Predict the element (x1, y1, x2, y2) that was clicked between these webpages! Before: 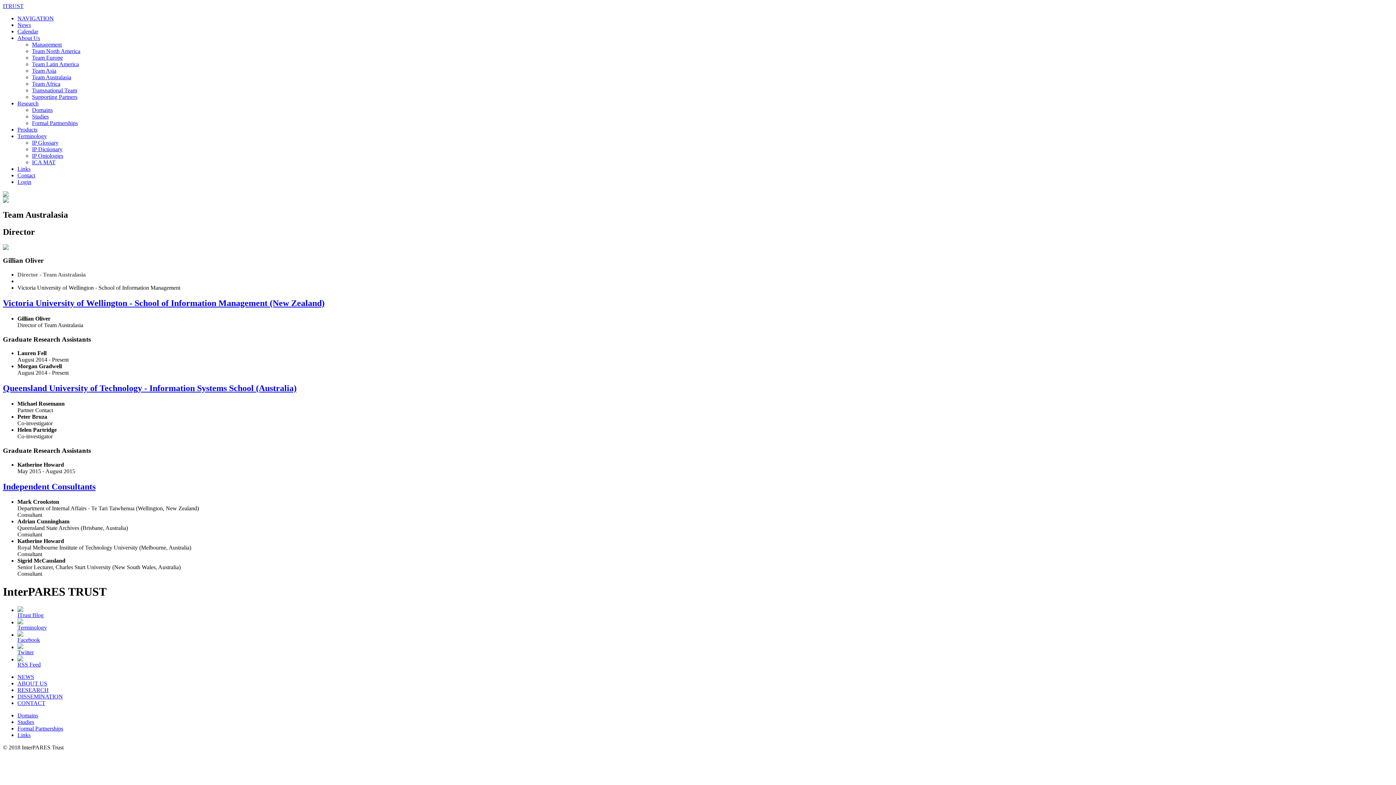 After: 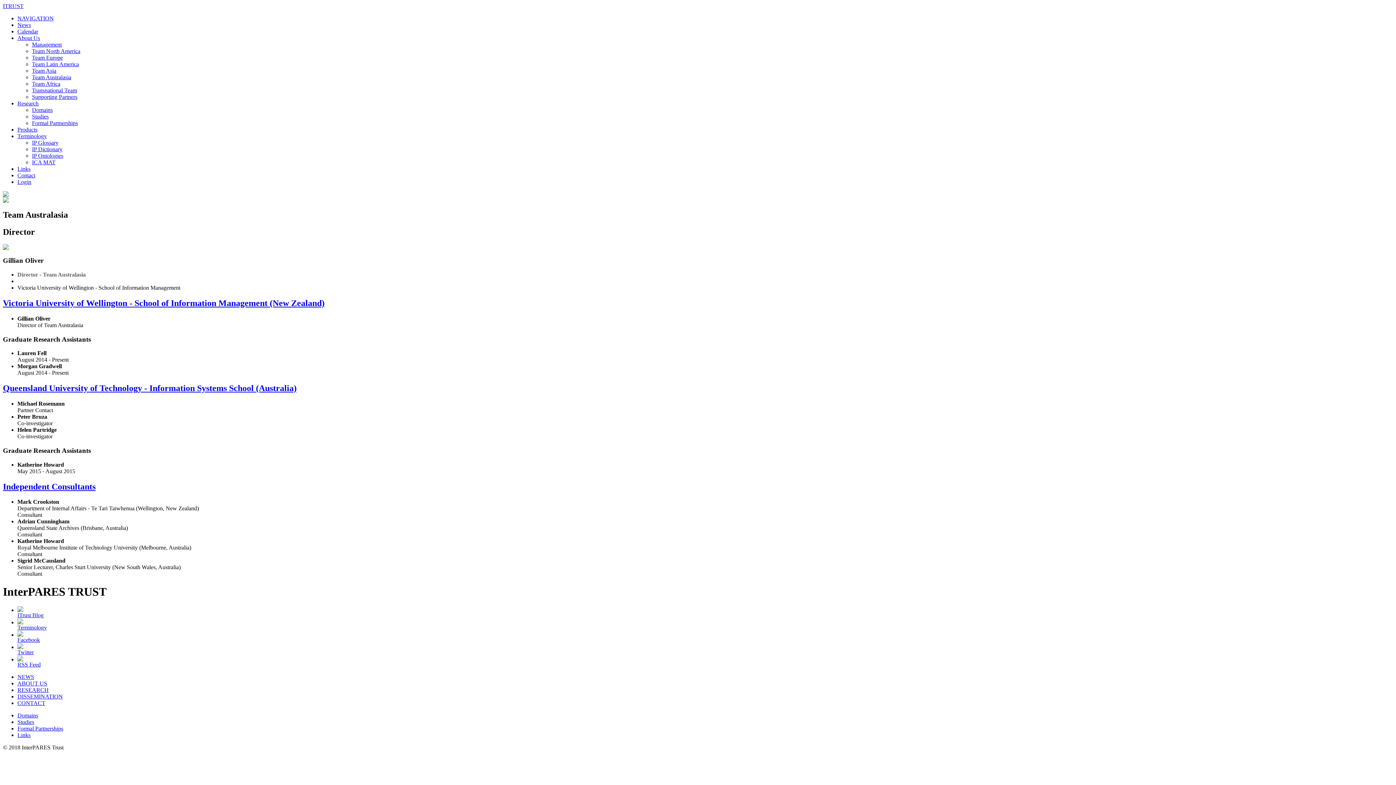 Action: label: Terminology bbox: (17, 619, 1393, 631)